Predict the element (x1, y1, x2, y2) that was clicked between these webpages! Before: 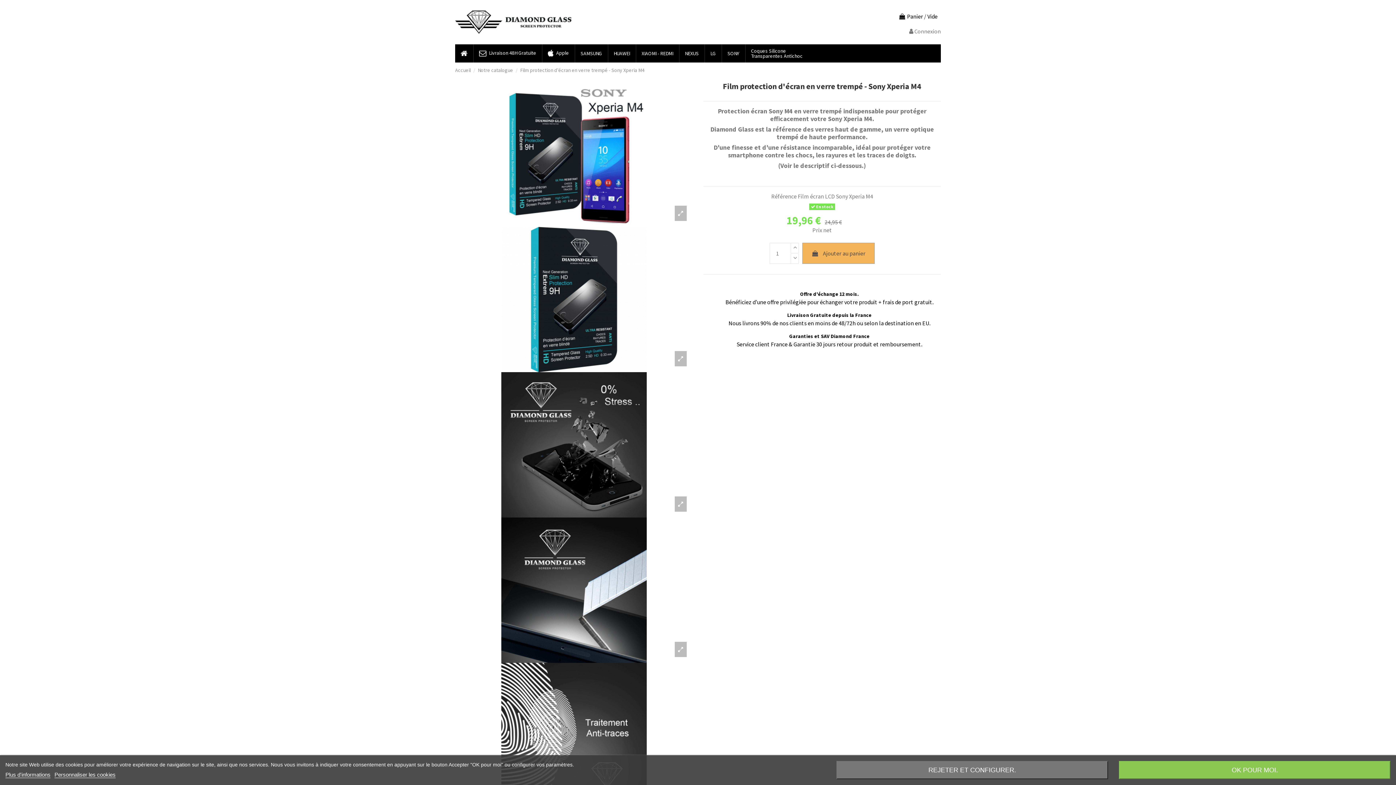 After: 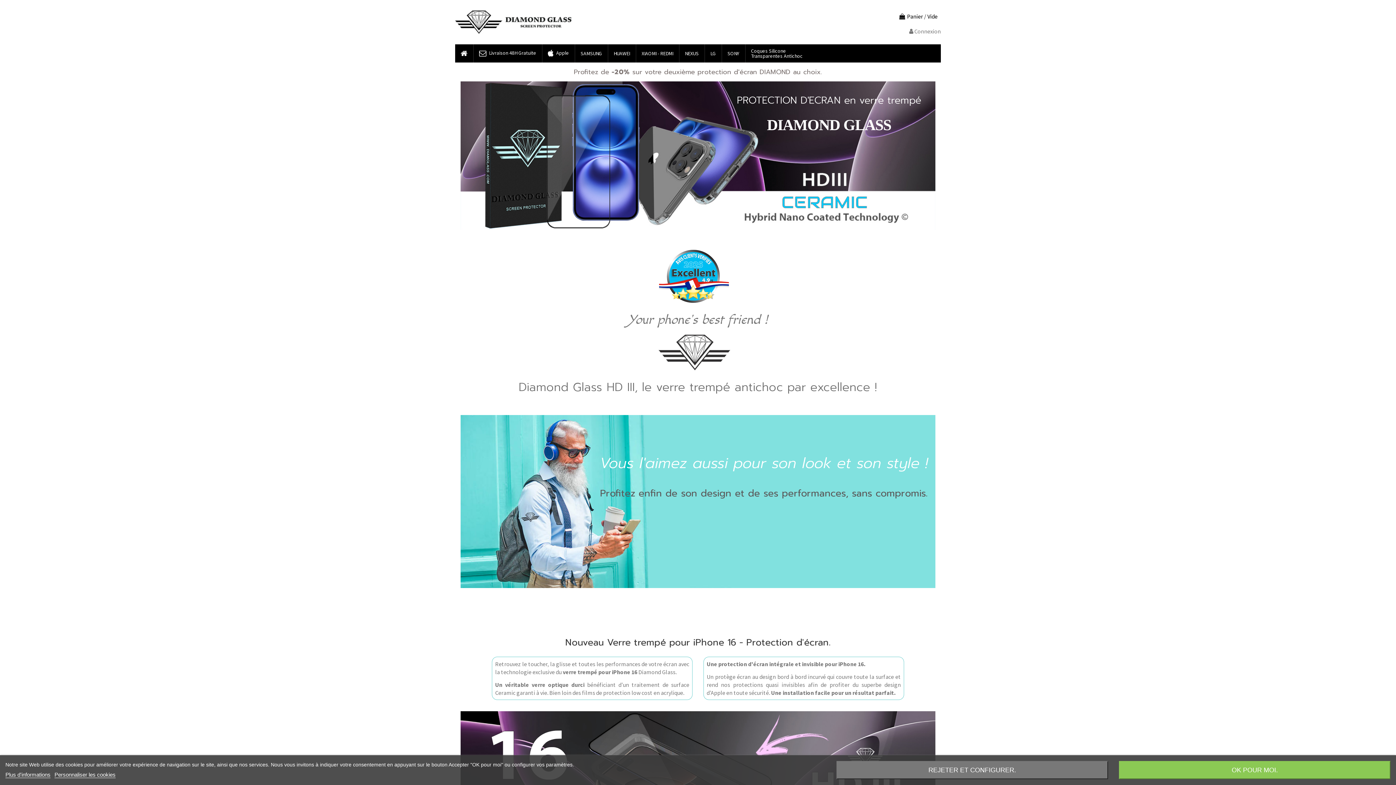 Action: bbox: (455, 17, 571, 24)